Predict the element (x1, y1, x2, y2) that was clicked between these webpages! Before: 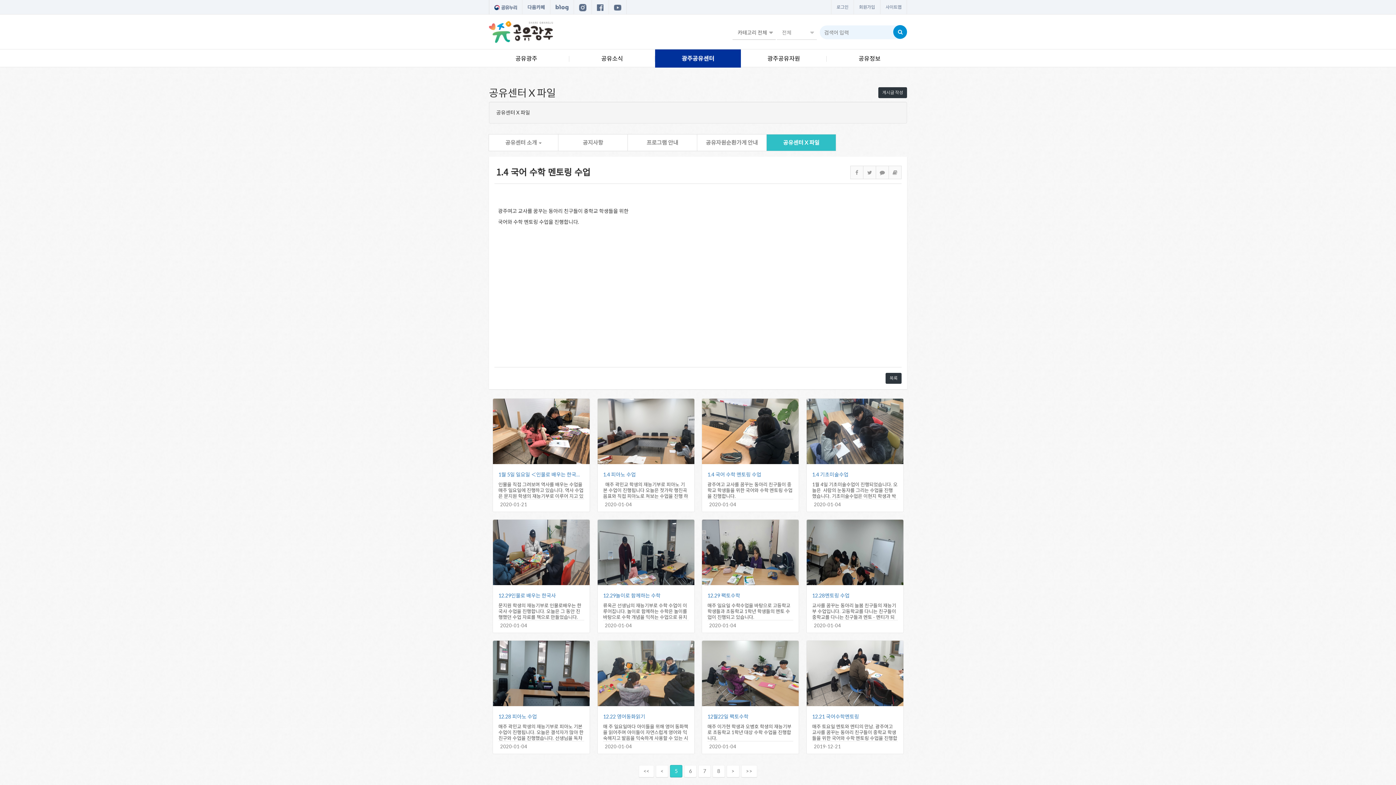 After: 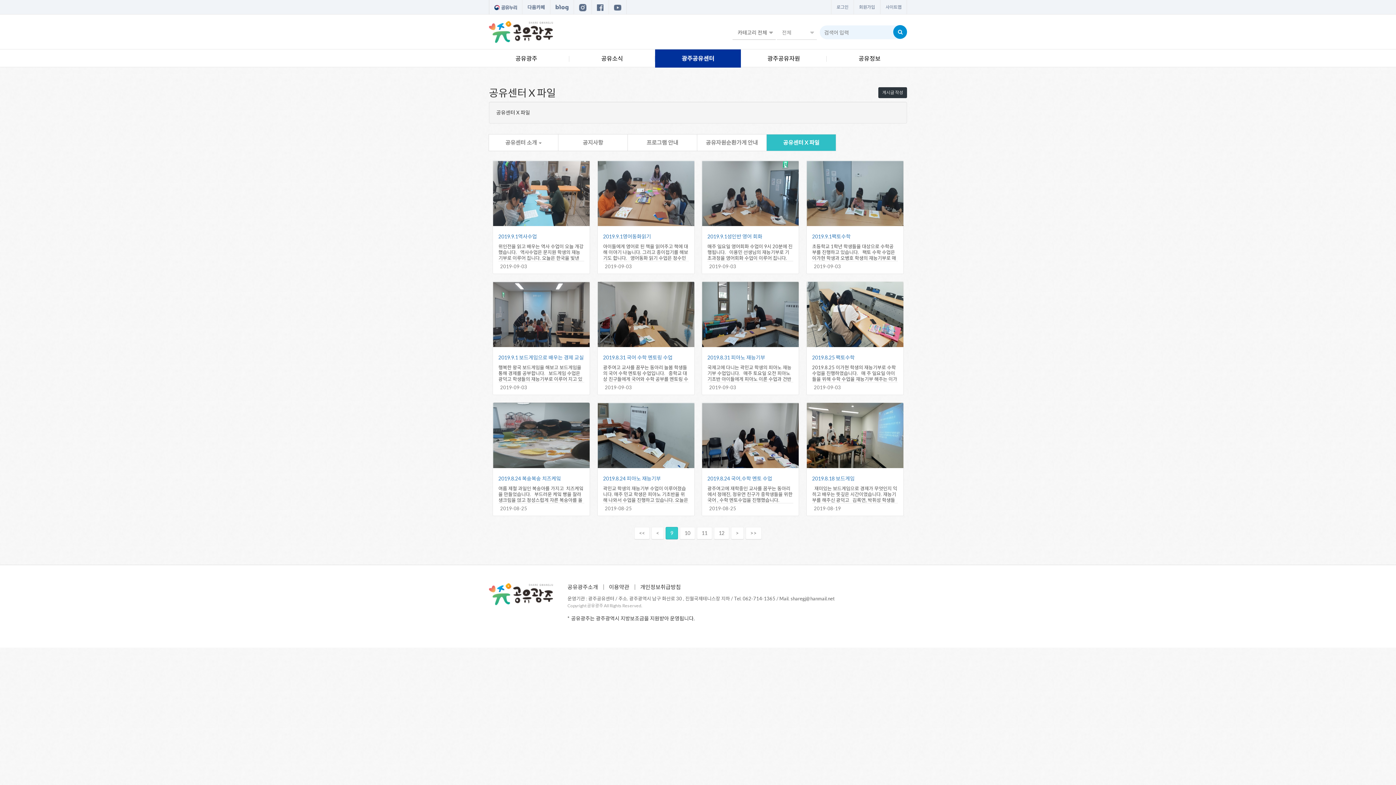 Action: label: > bbox: (726, 765, 739, 777)